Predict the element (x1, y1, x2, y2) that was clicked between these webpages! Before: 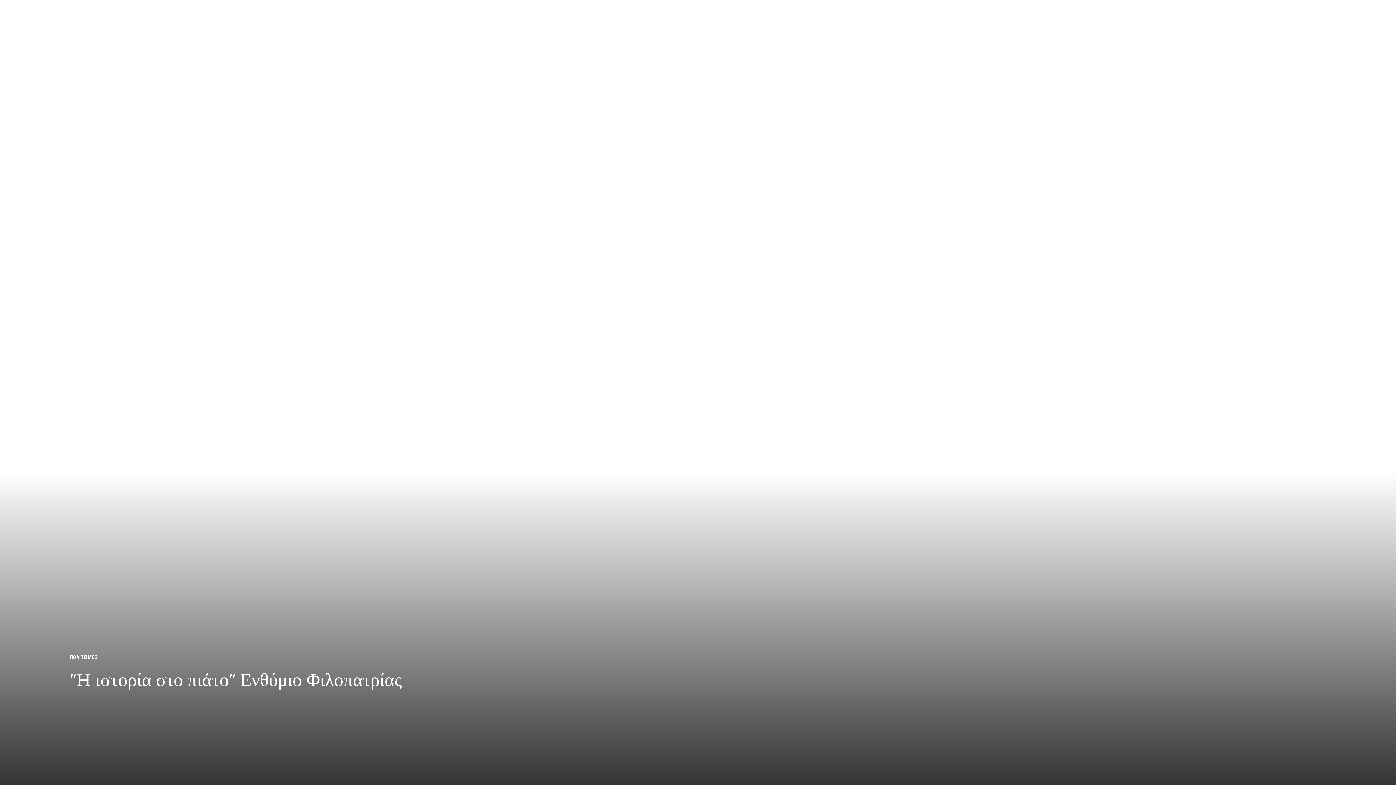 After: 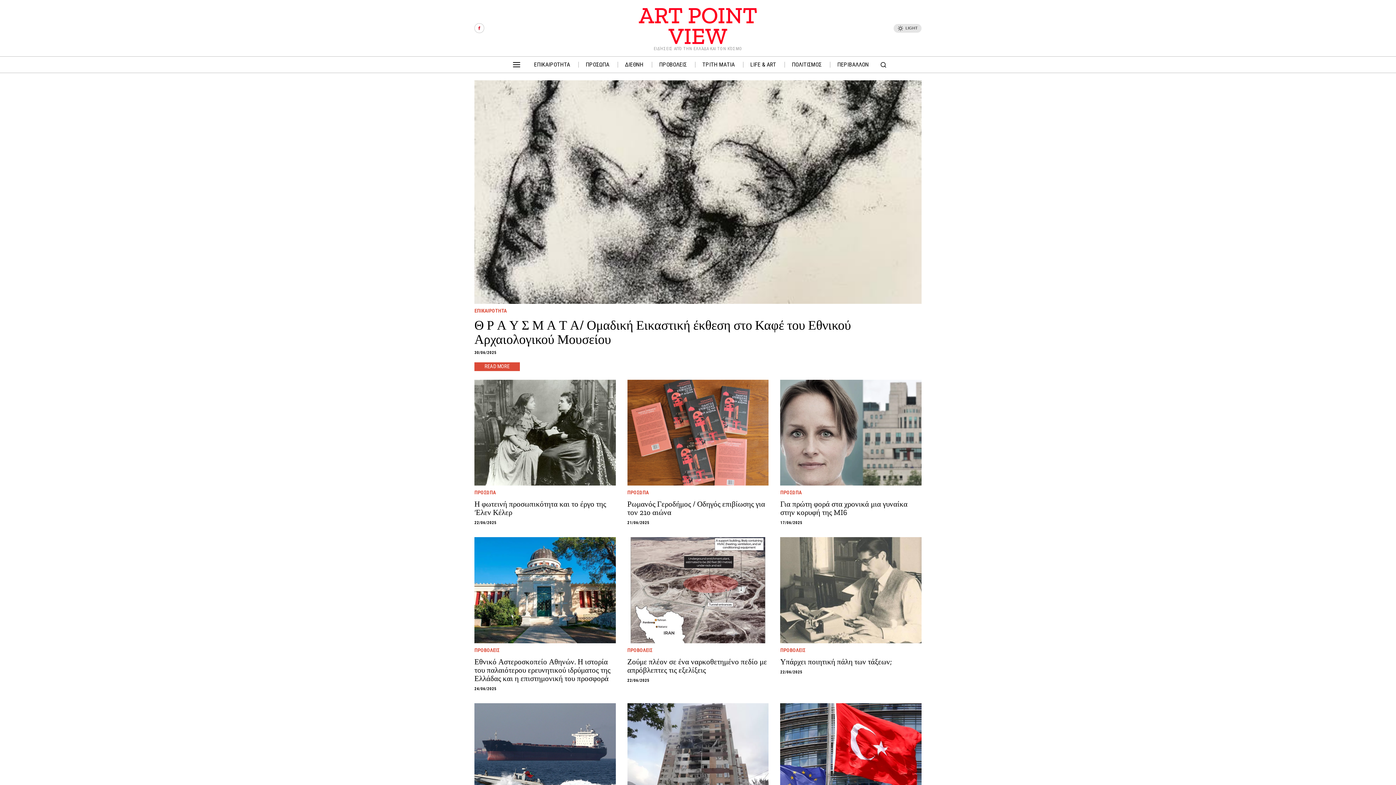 Action: label: ART POINT VIEW bbox: (664, 3, 732, 11)